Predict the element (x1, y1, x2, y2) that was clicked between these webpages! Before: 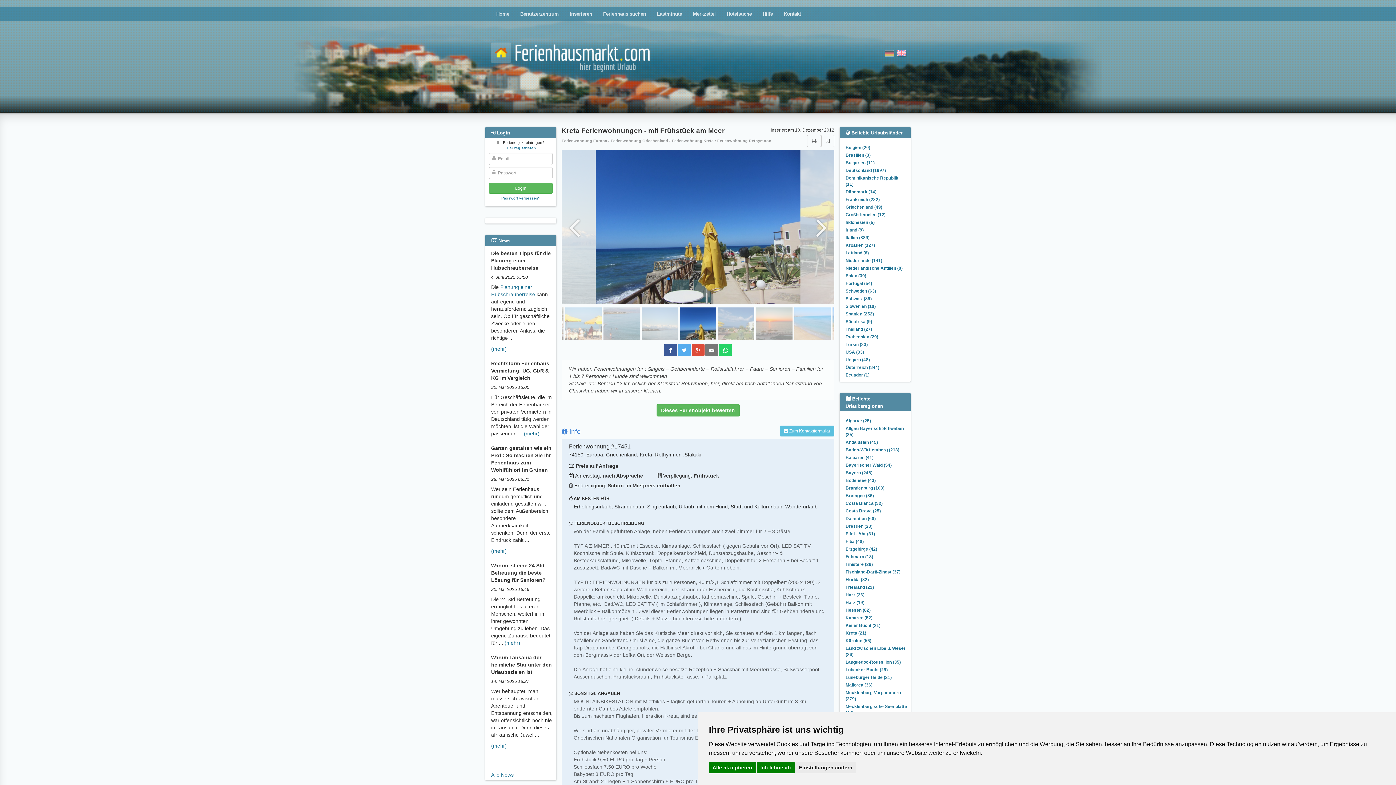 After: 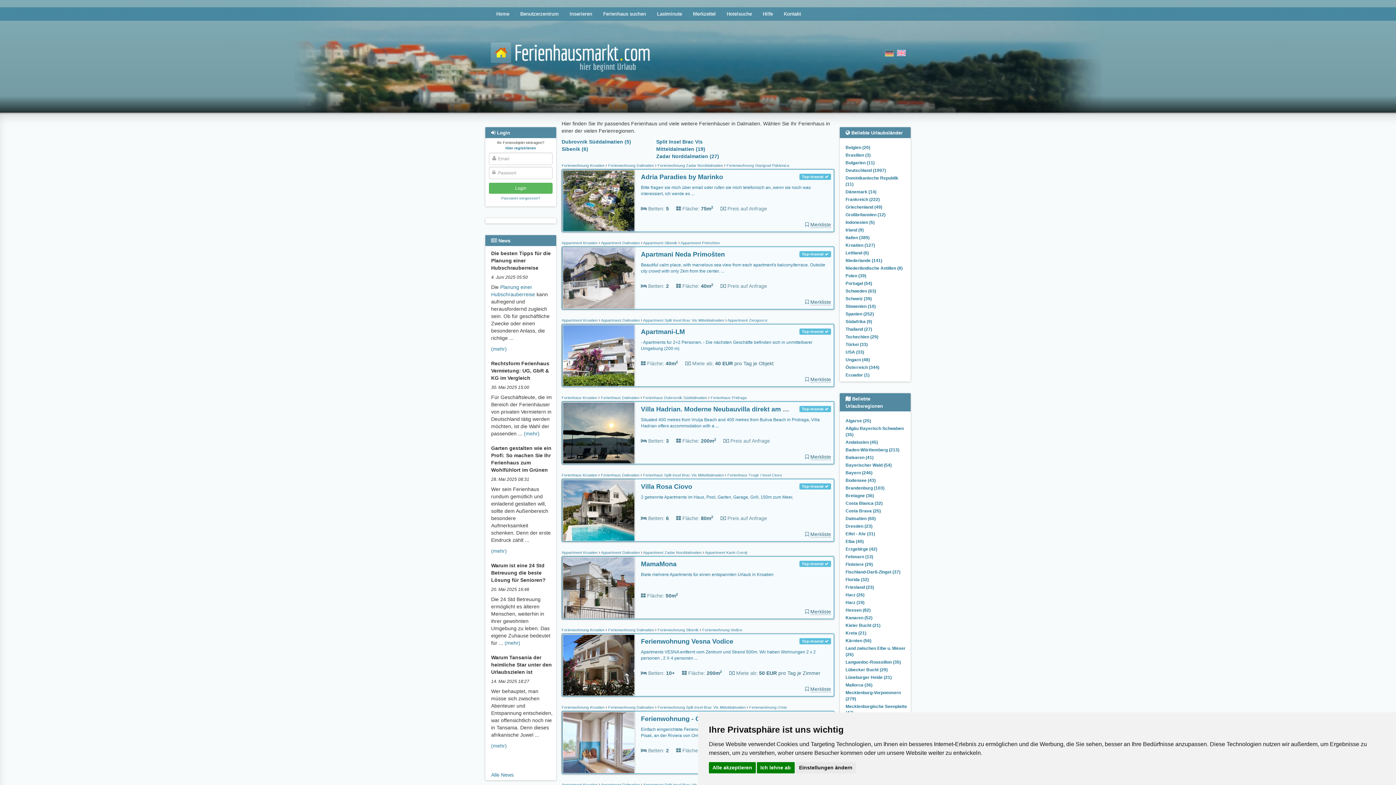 Action: label: Dalmatien (60) bbox: (845, 516, 876, 521)